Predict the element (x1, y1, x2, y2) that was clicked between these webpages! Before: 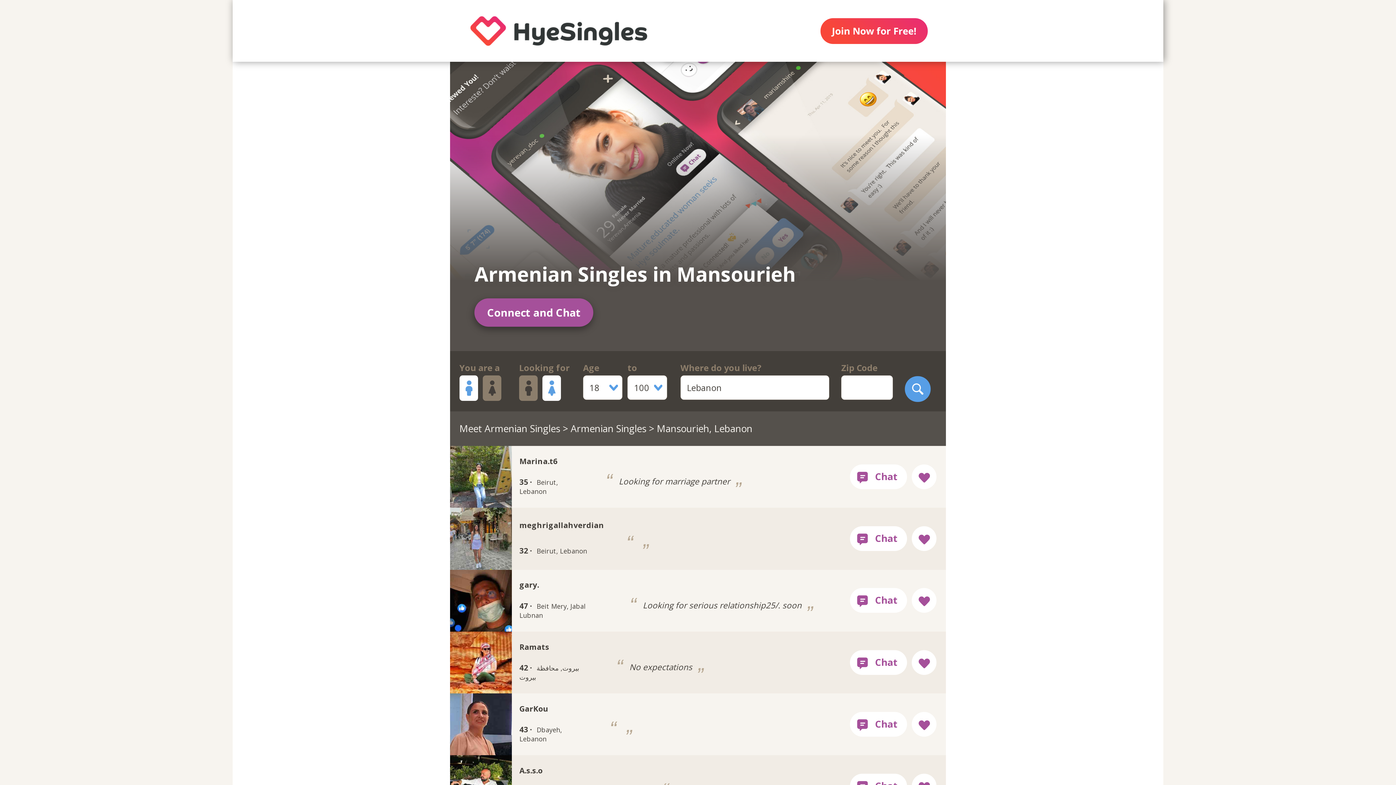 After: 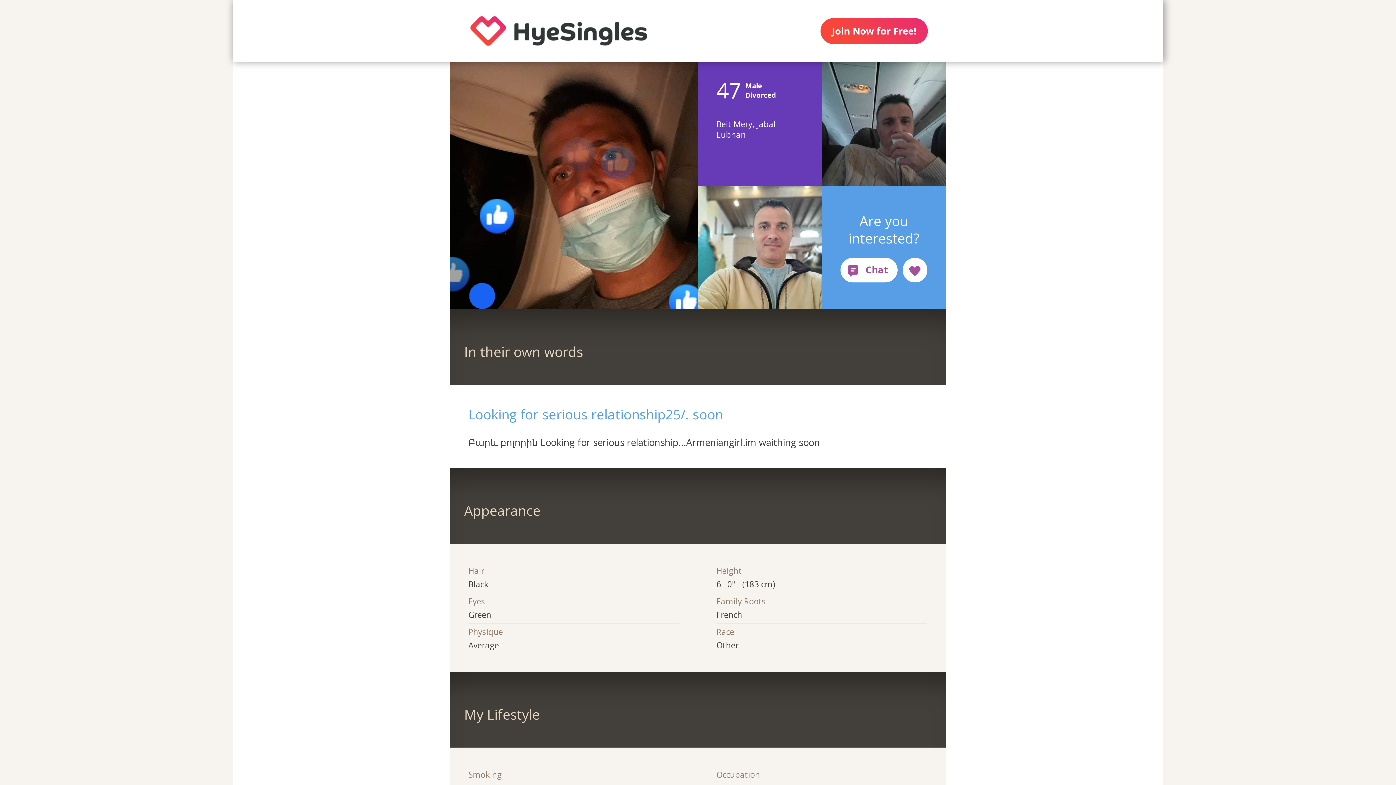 Action: bbox: (450, 570, 828, 631) label: gary.
47 · Beit Mery, Jabal Lubnan
 Looking for serious relationship25/. soon 